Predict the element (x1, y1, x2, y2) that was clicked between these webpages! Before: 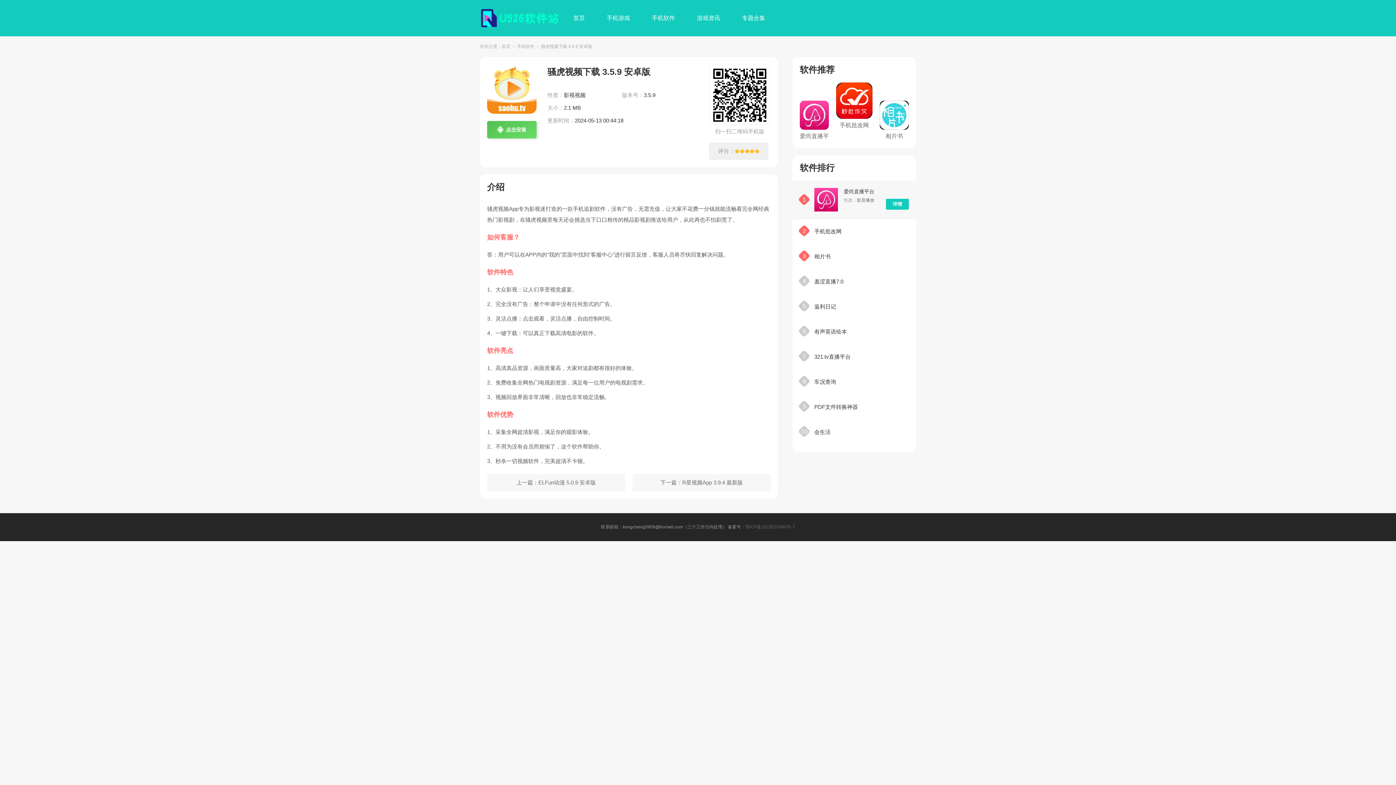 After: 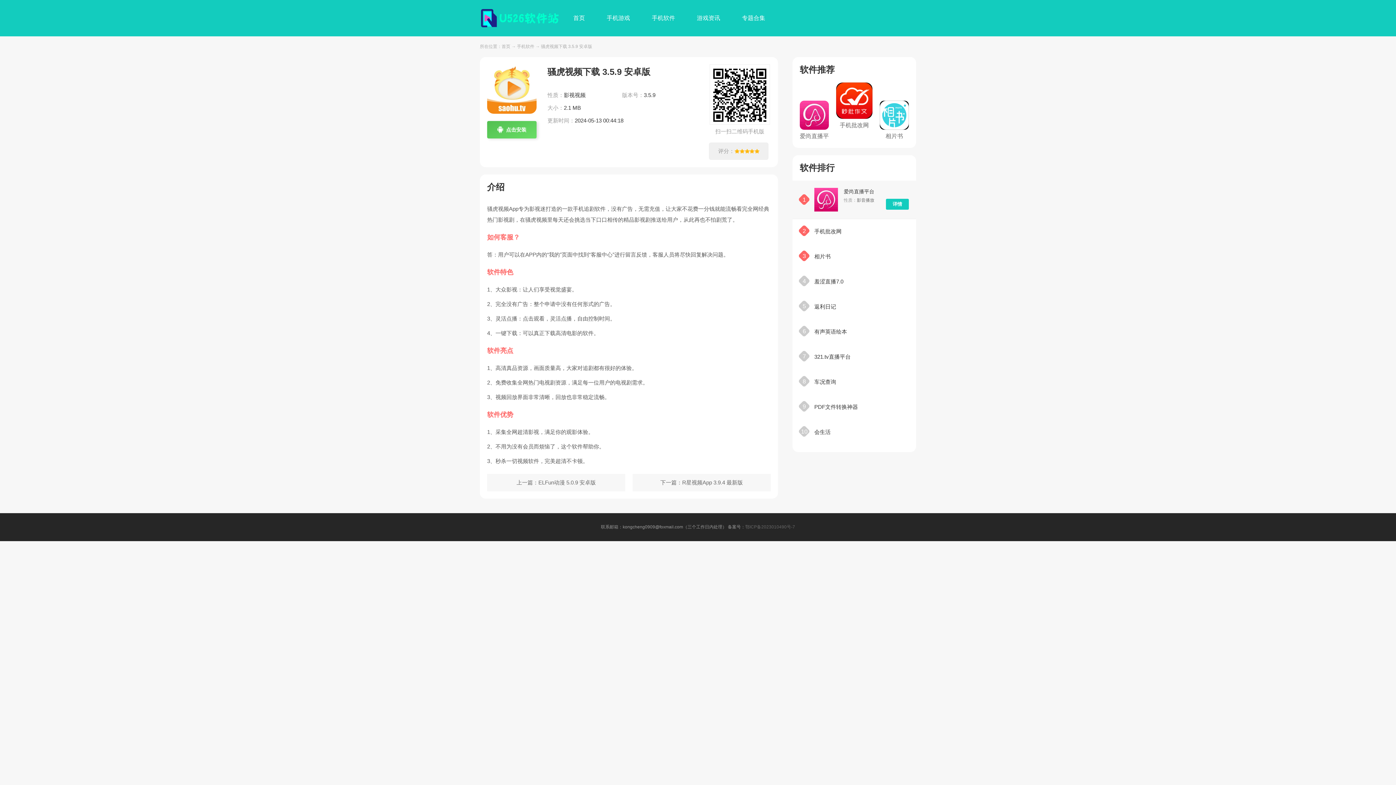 Action: bbox: (745, 524, 795, 529) label: 鄂ICP备2023010490号-7